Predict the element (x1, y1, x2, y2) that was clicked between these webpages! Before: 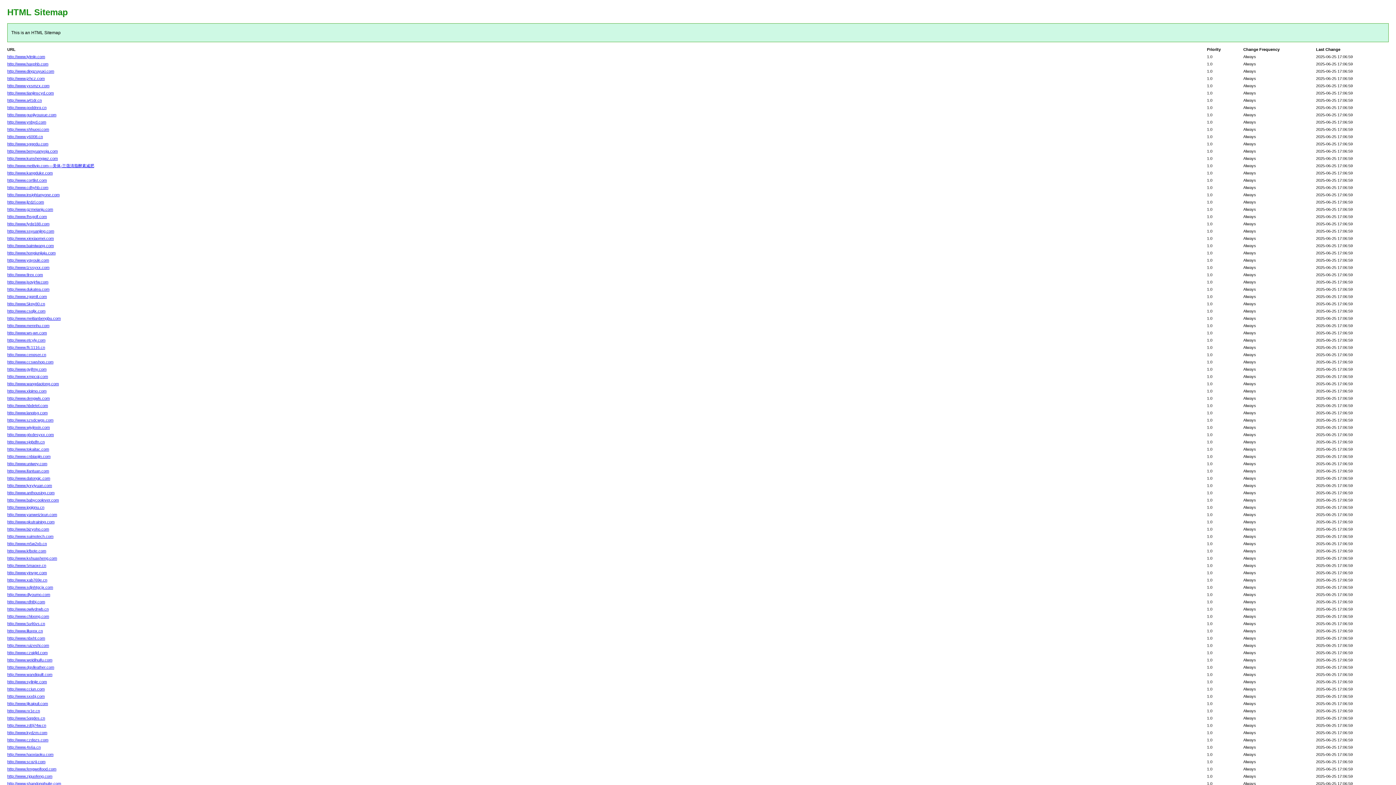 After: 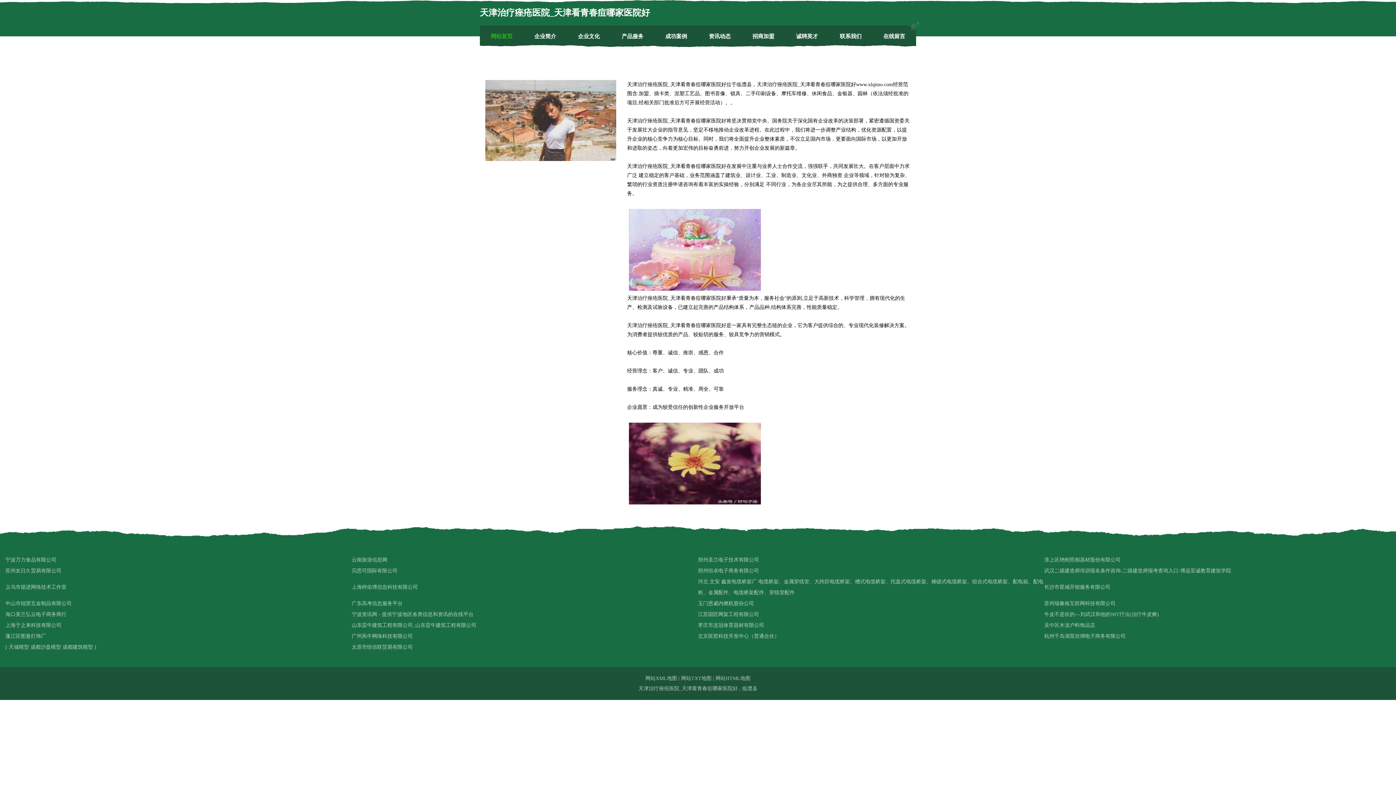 Action: bbox: (7, 389, 46, 393) label: http://www.xlqimo.com